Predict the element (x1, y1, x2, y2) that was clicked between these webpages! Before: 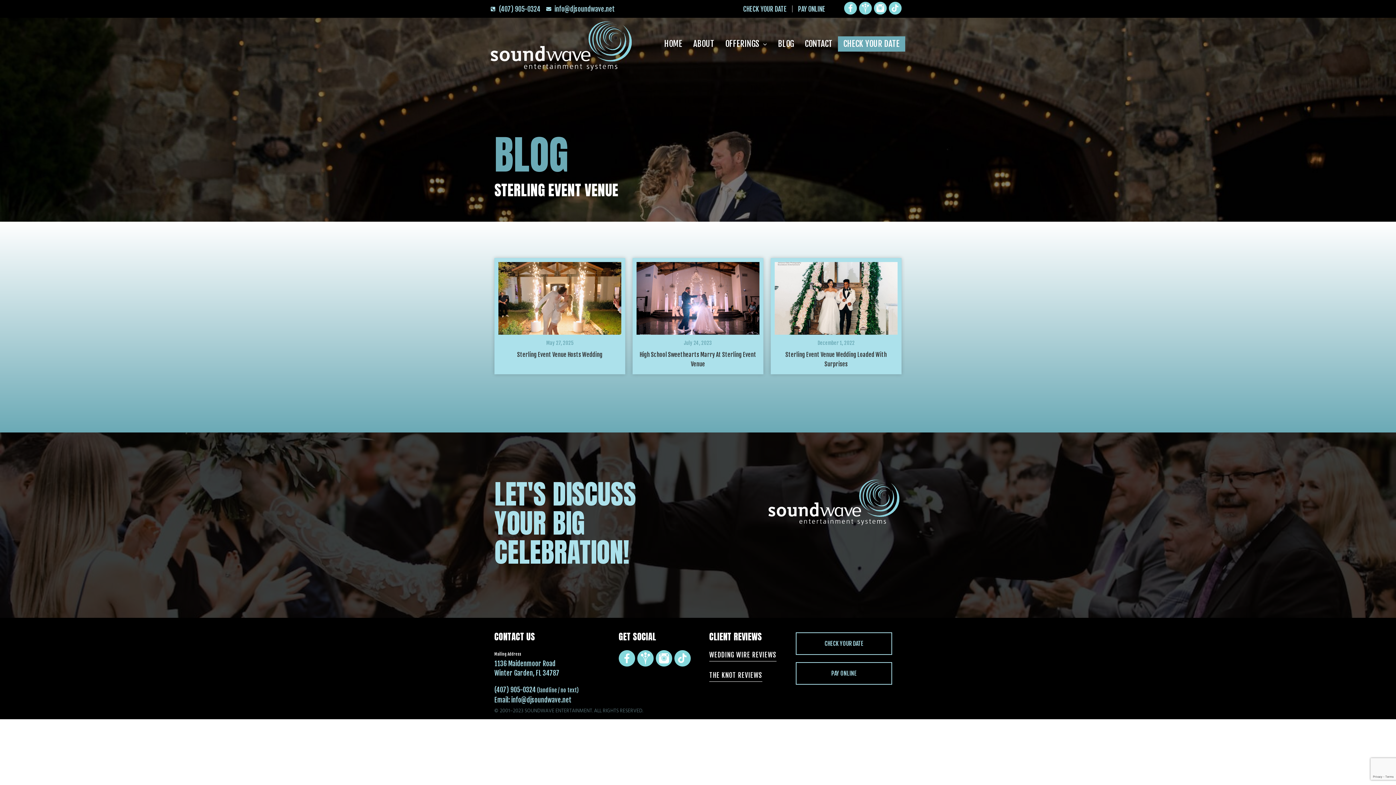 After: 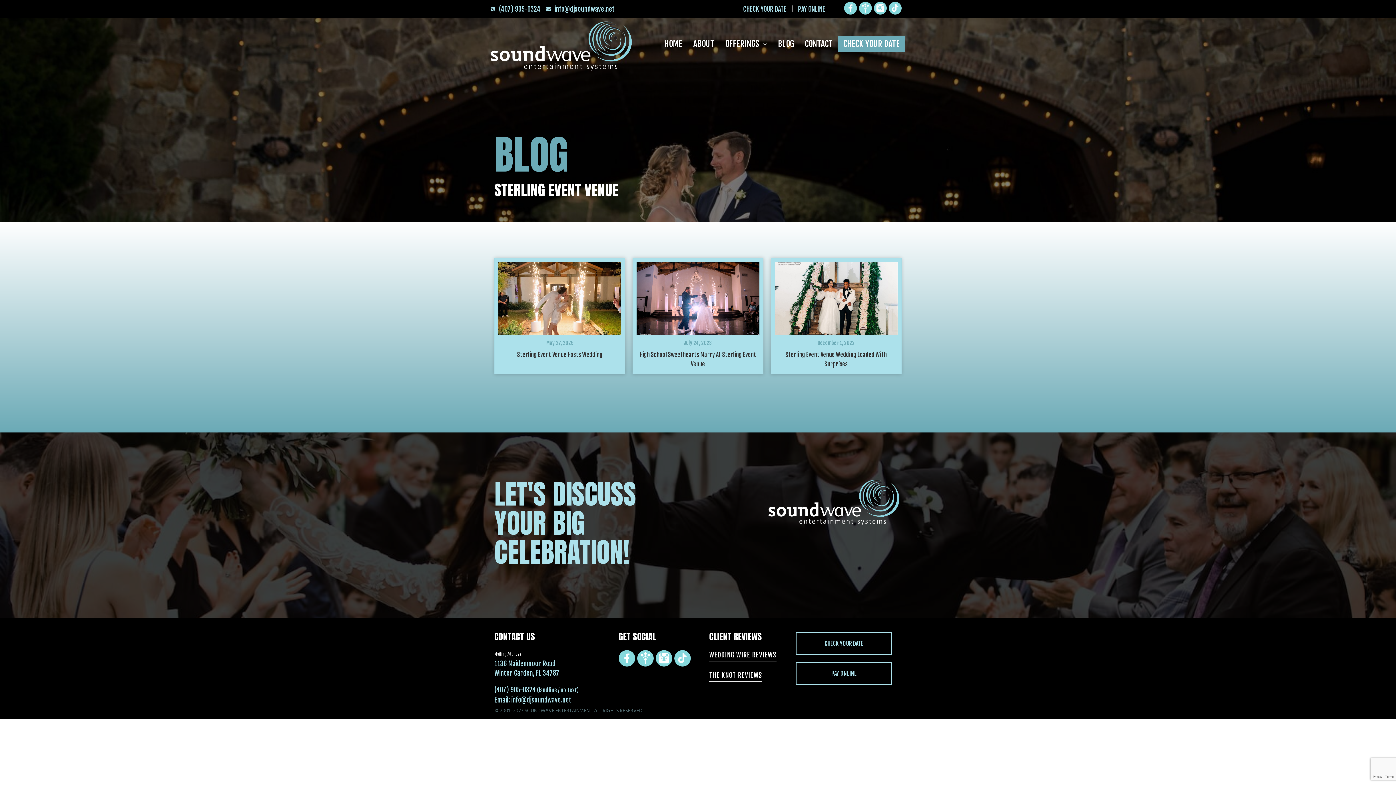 Action: bbox: (859, 1, 872, 17)